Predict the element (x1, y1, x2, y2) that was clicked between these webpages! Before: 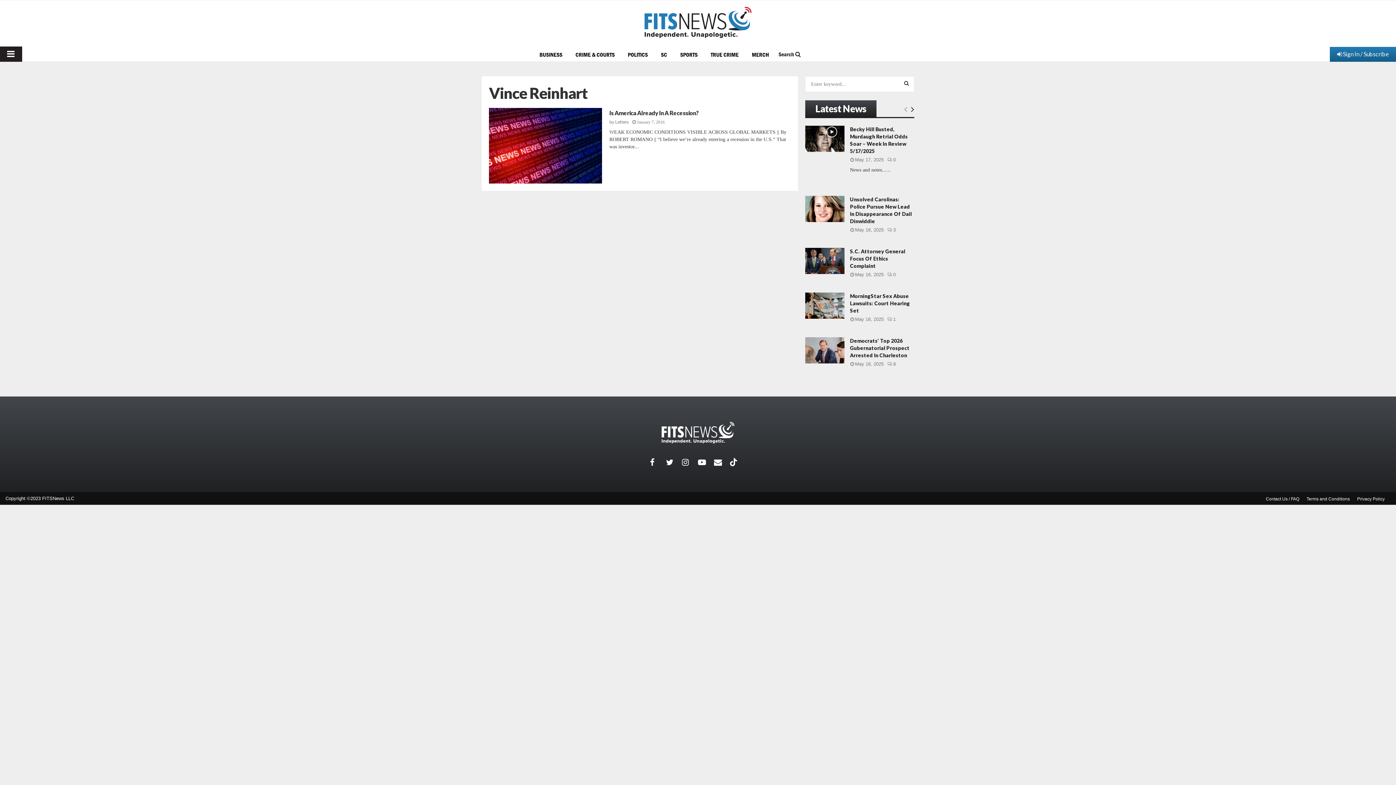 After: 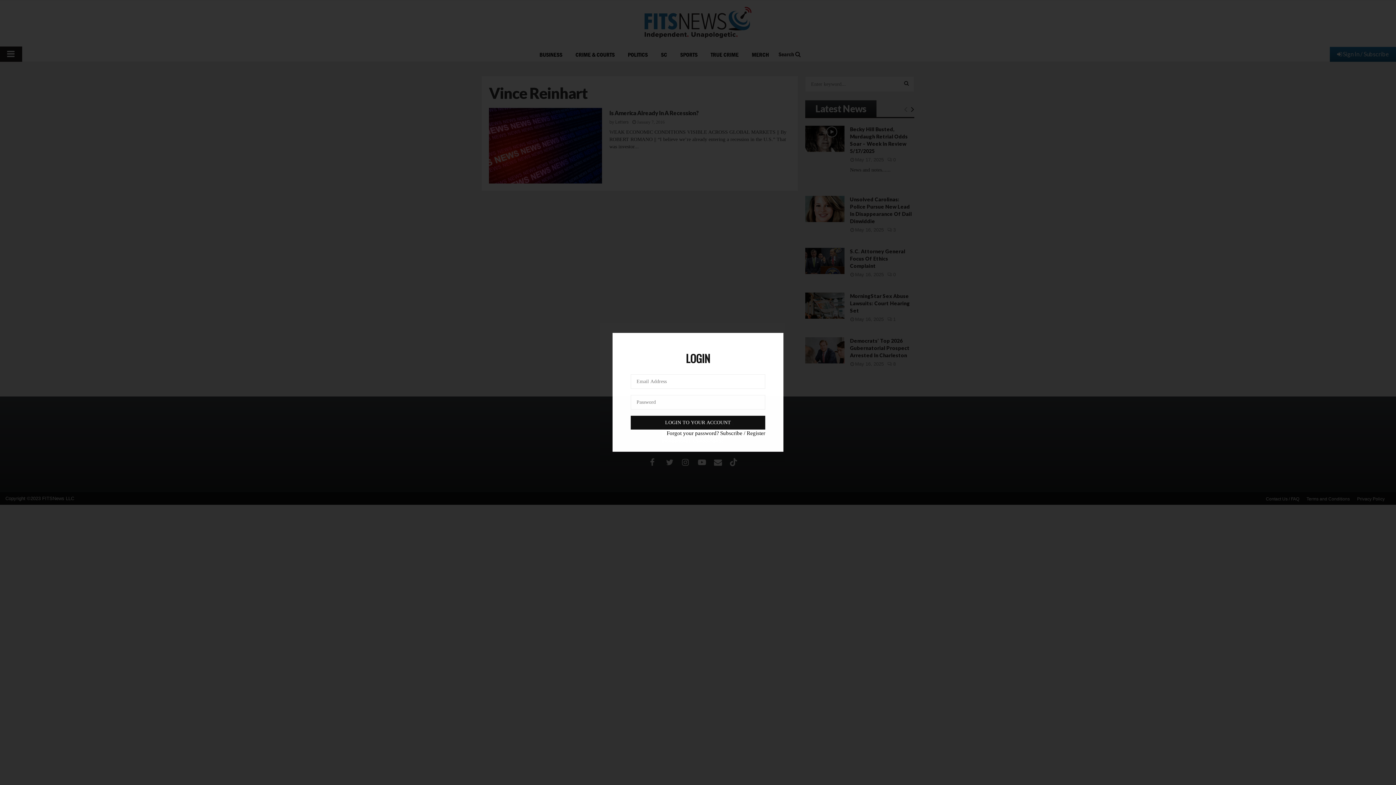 Action: label: Sign In / Subscribe bbox: (1330, 47, 1396, 61)